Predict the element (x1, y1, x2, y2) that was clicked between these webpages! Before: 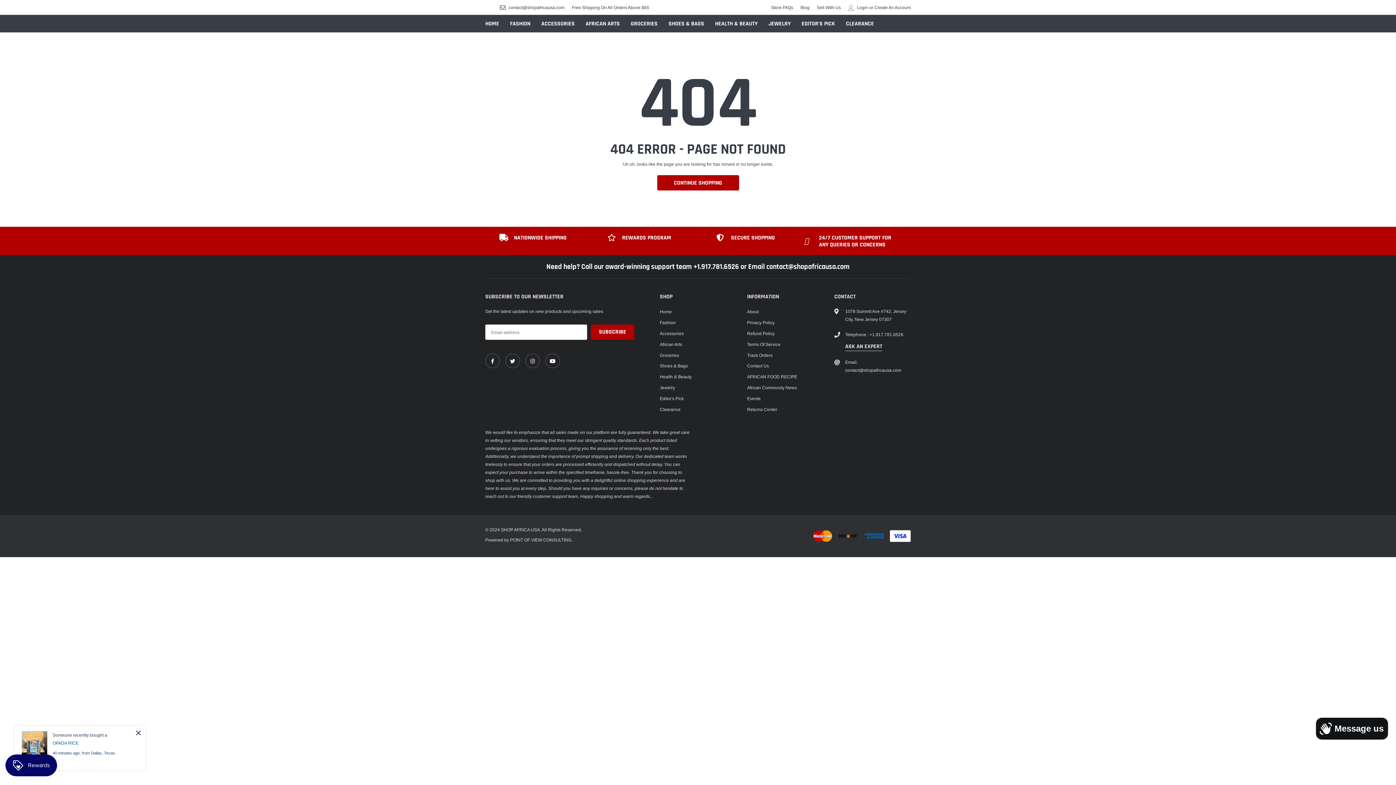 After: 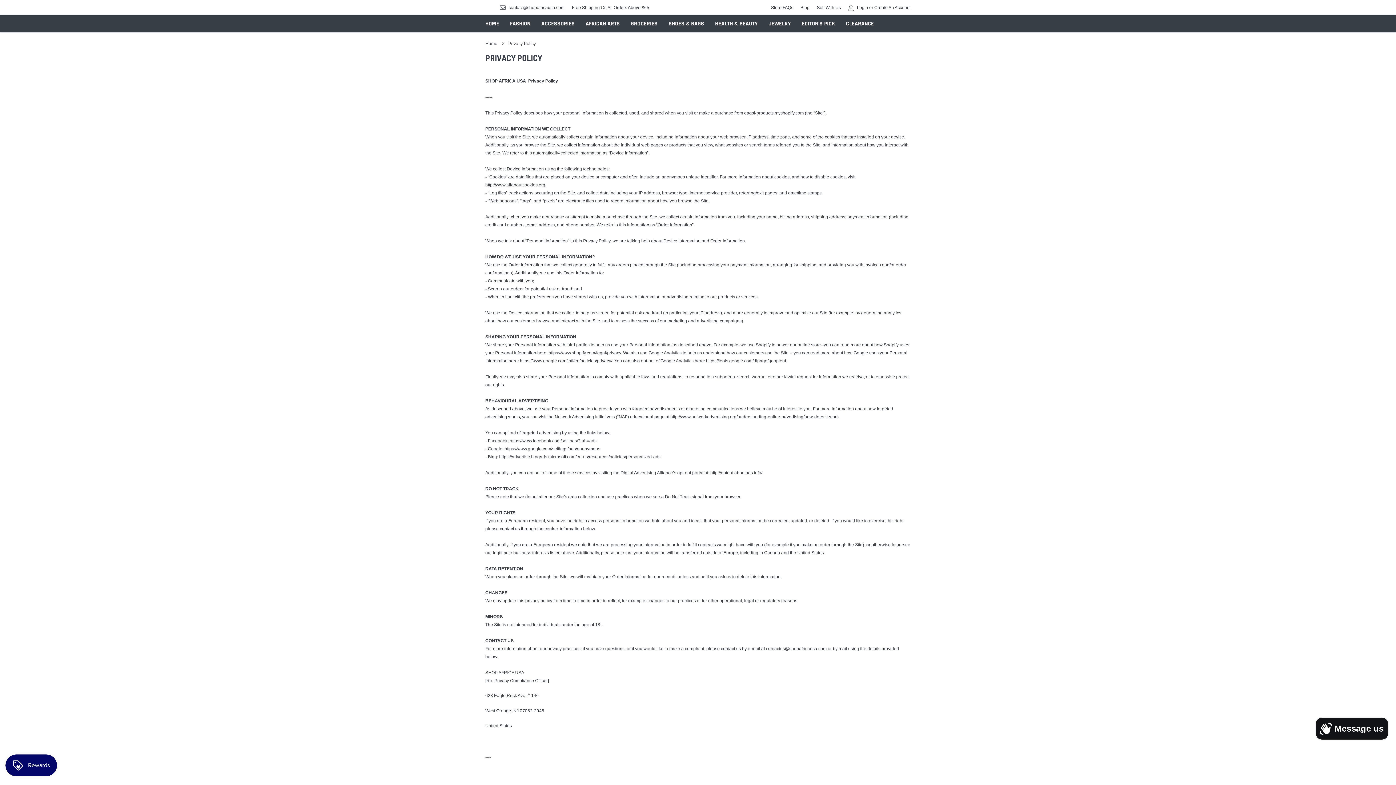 Action: label: Privacy Policy bbox: (747, 318, 774, 326)